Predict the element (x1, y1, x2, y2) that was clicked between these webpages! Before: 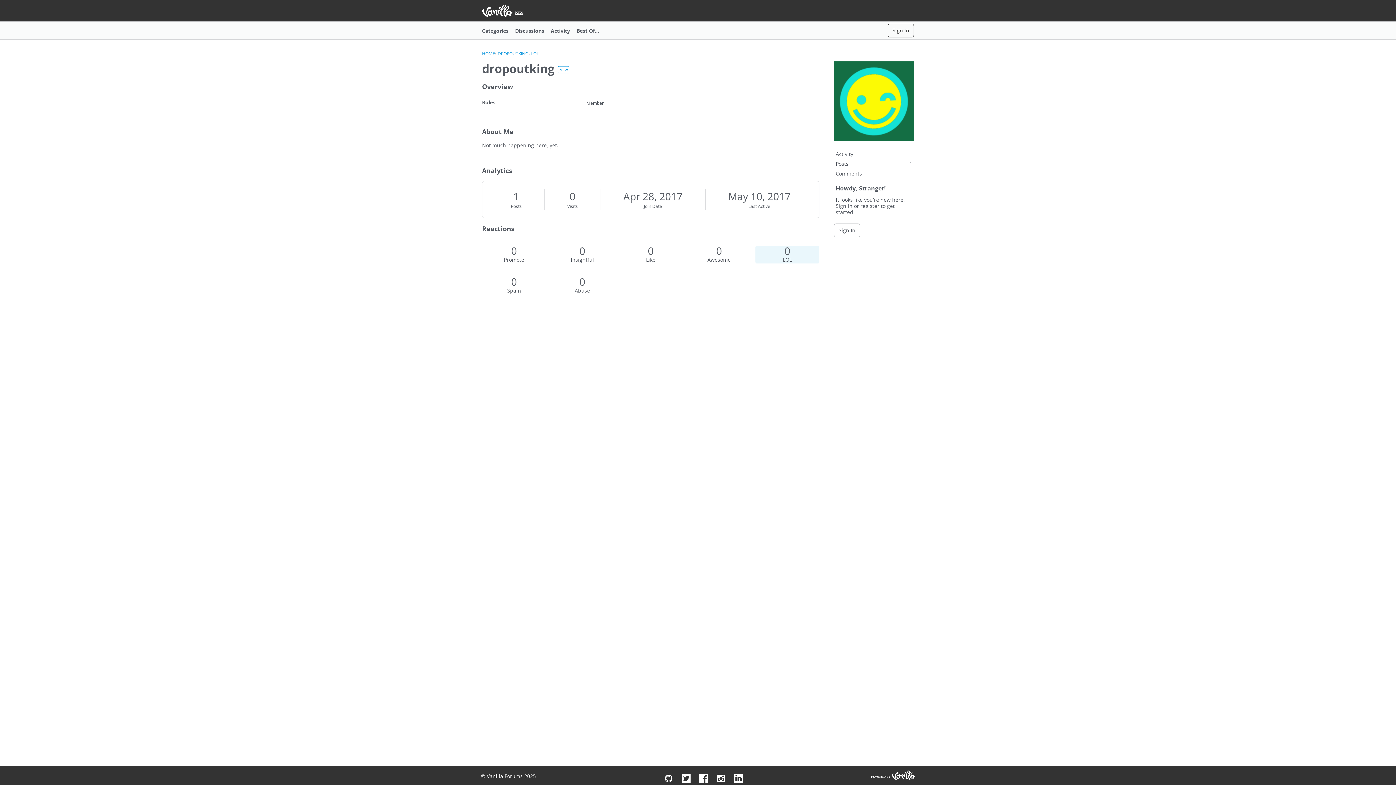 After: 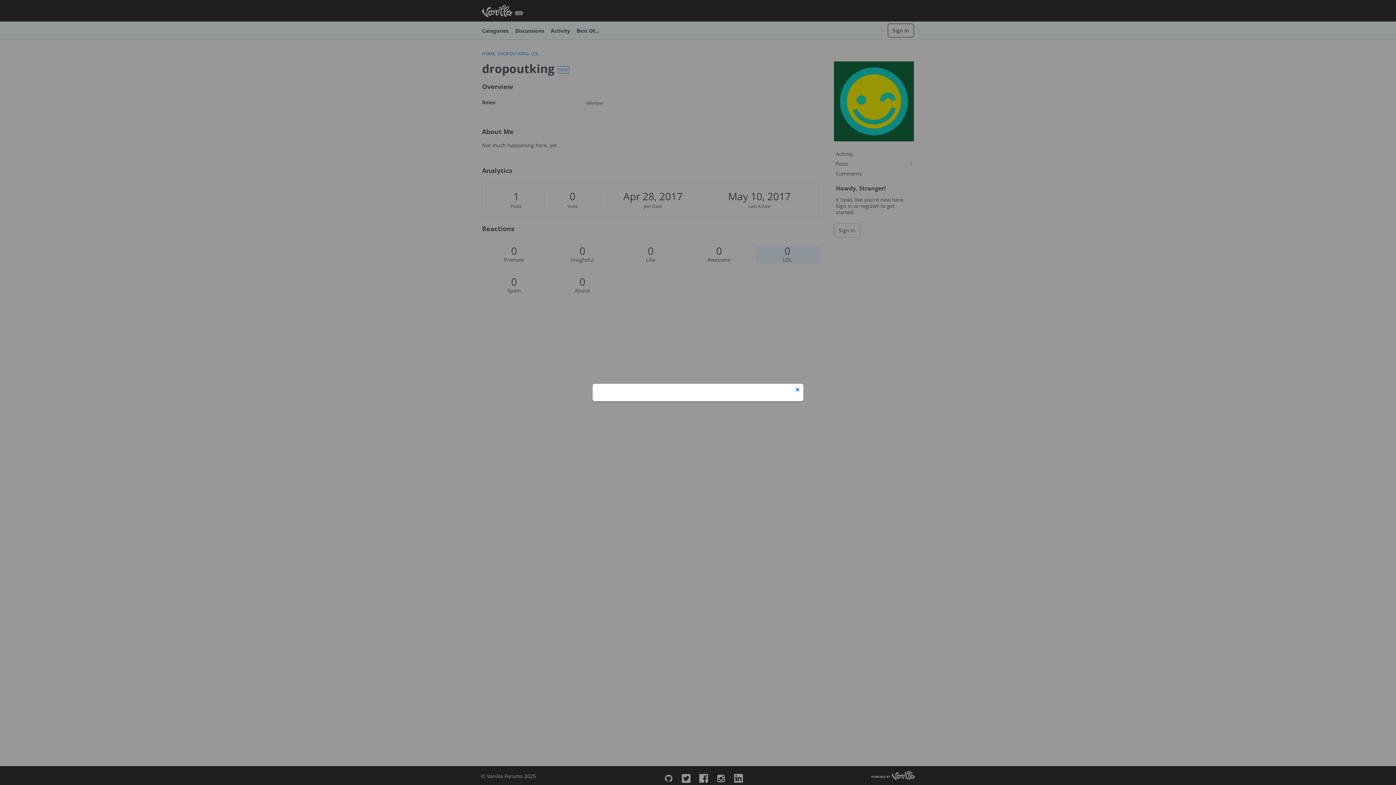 Action: label: Sign In bbox: (888, 23, 914, 37)